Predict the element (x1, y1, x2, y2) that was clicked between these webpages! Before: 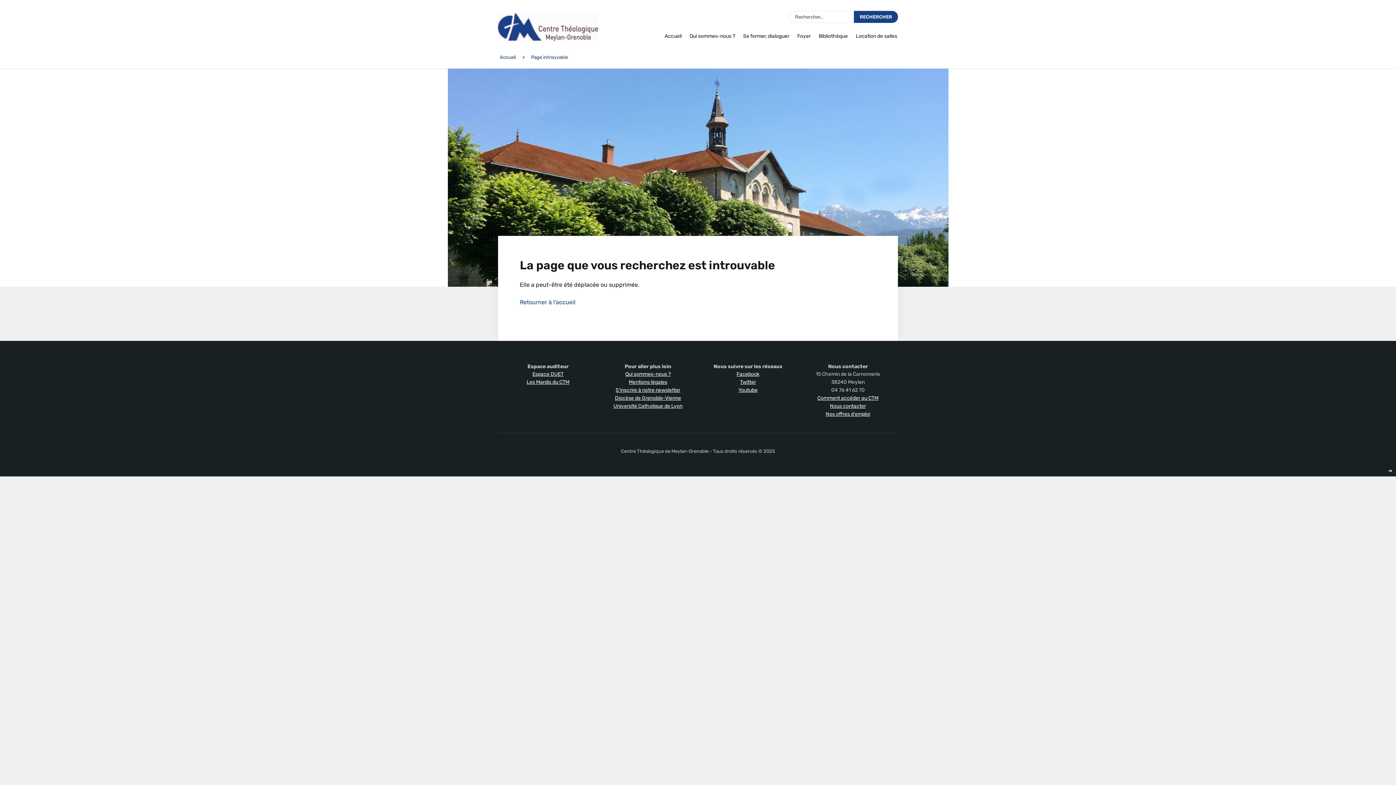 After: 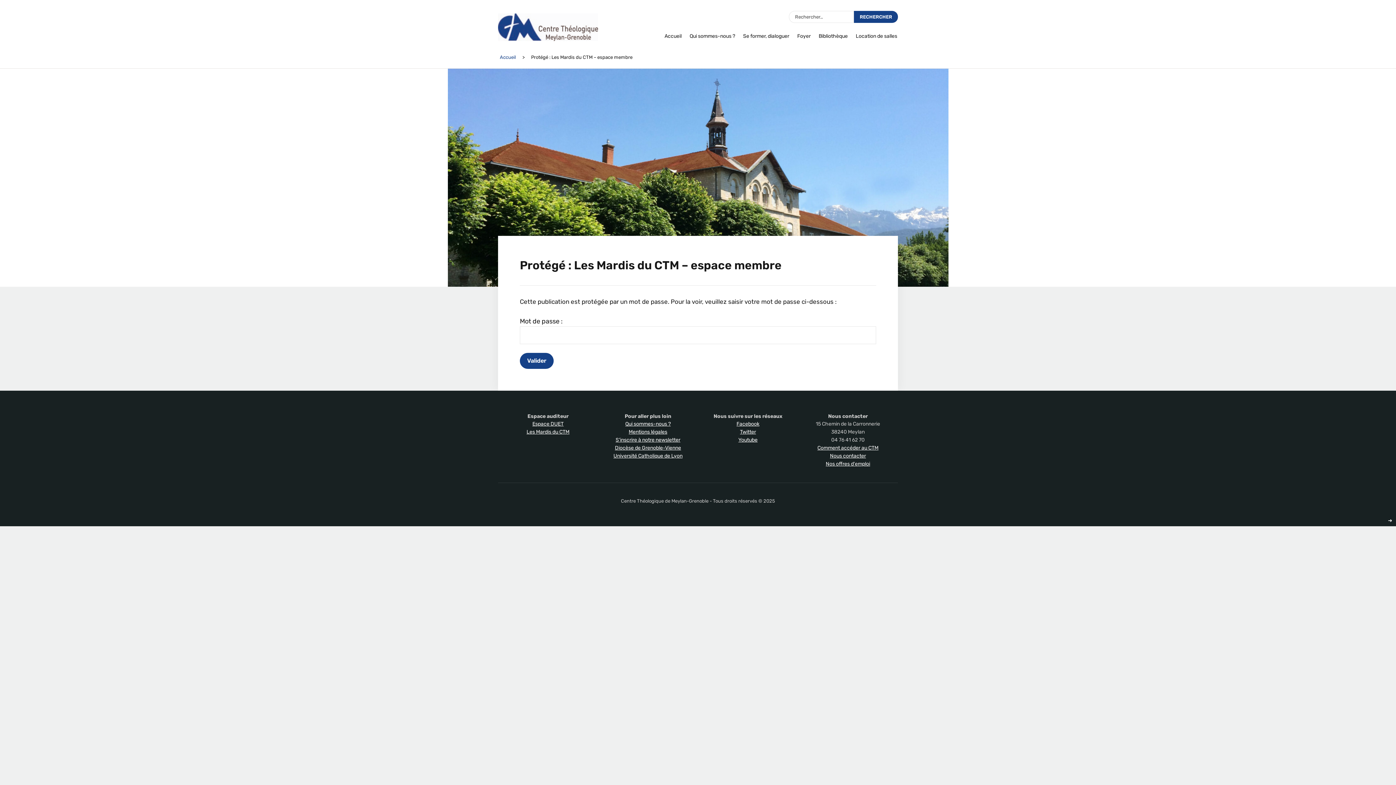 Action: label: Les Mardis du CTM bbox: (526, 379, 569, 385)